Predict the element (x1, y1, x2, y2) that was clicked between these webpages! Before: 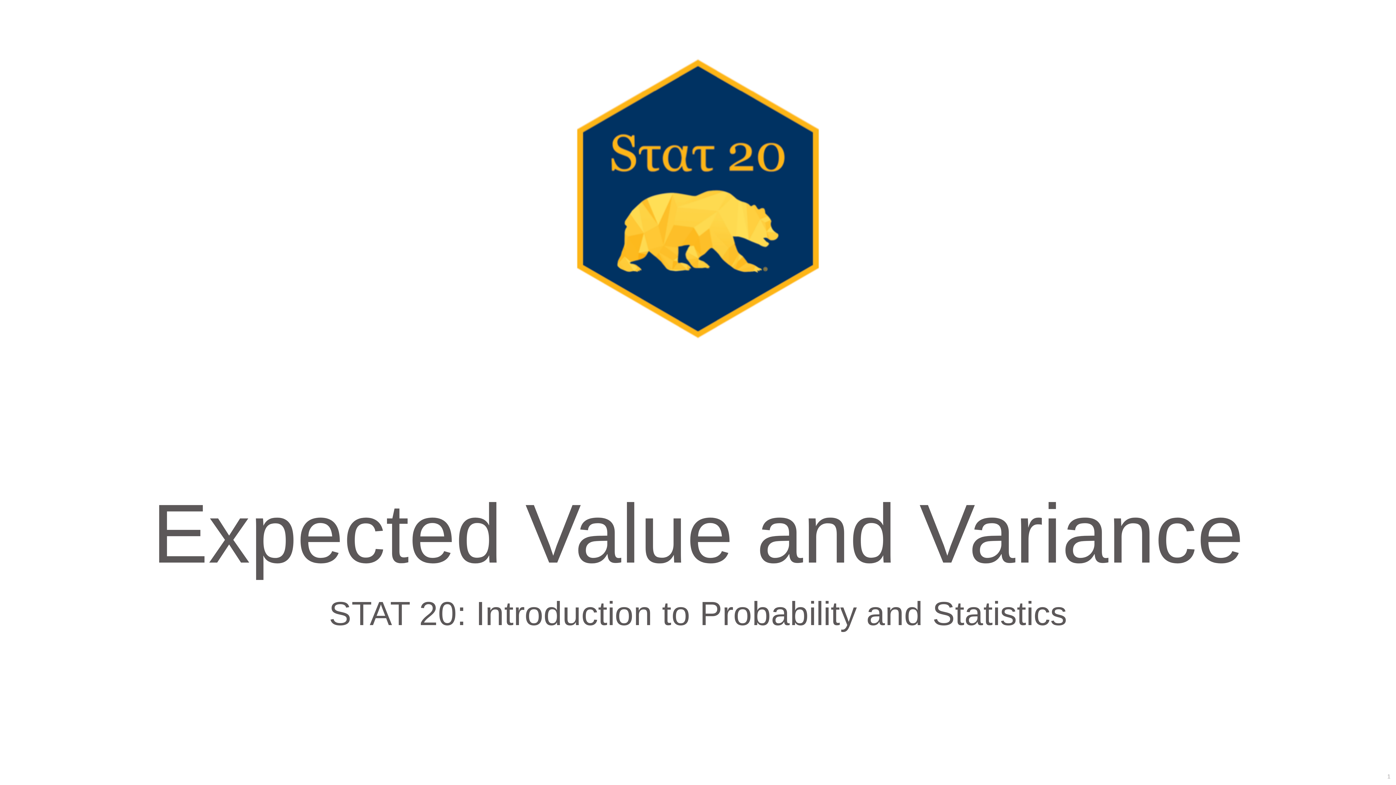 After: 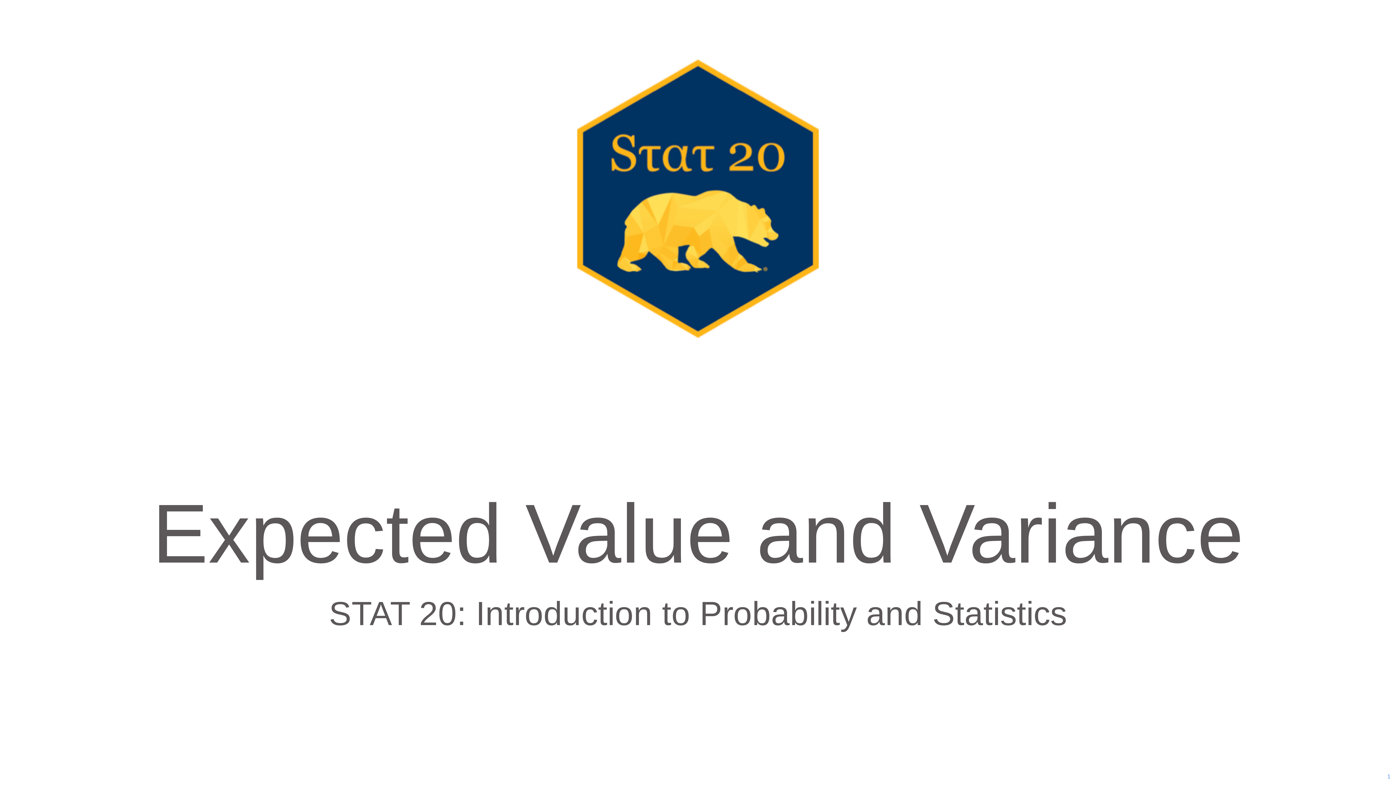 Action: label: 1 bbox: (1387, 773, 1390, 780)